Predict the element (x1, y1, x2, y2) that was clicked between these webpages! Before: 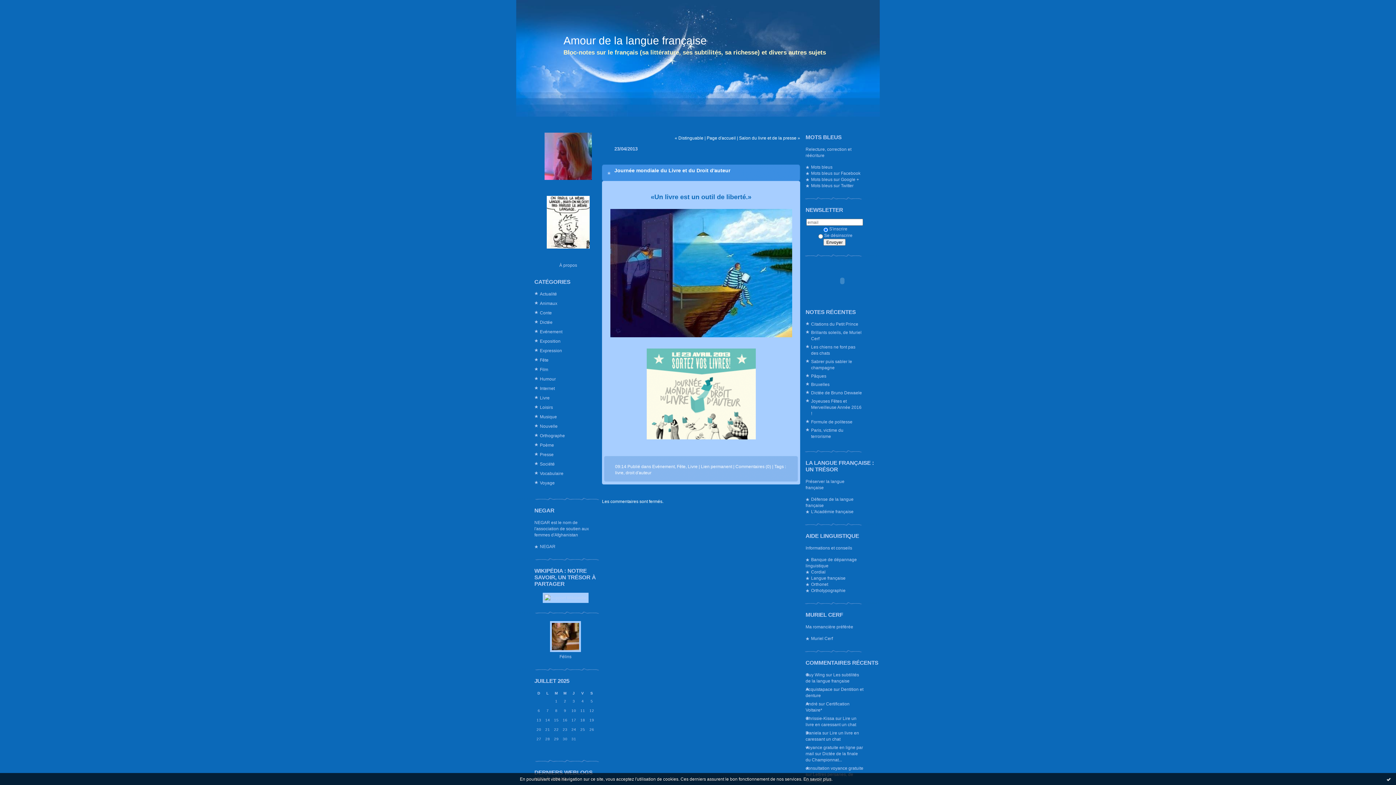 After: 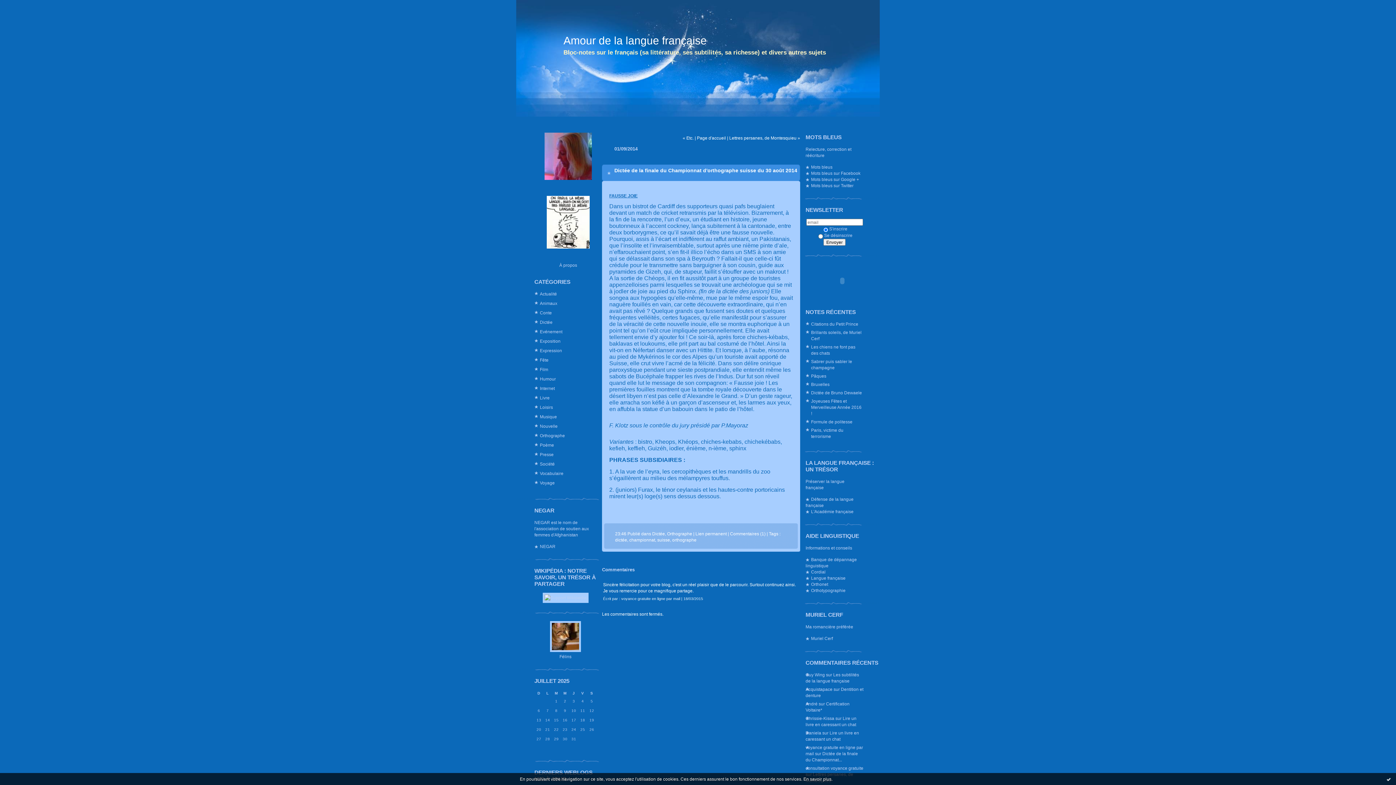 Action: bbox: (805, 751, 858, 764) label: Dictée de la finale du Championnat...